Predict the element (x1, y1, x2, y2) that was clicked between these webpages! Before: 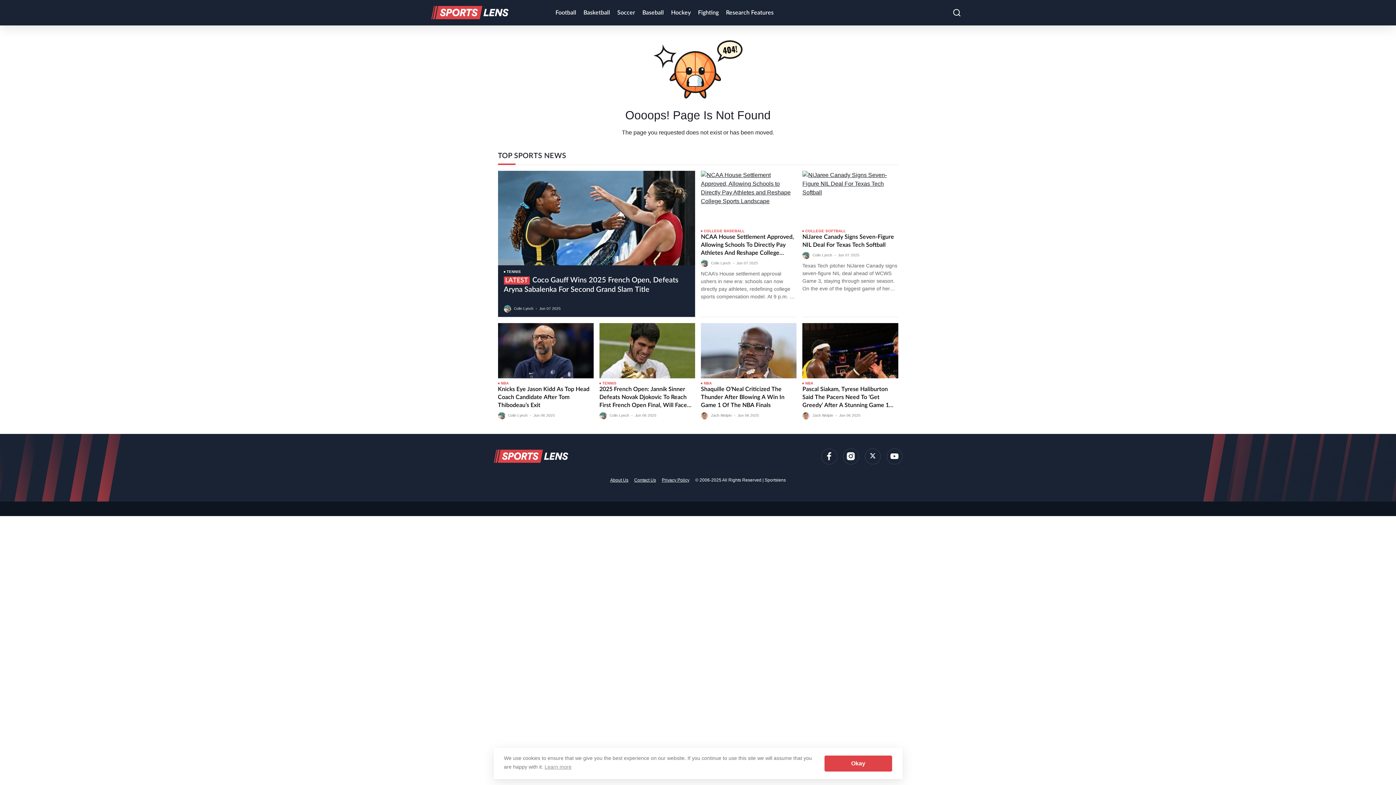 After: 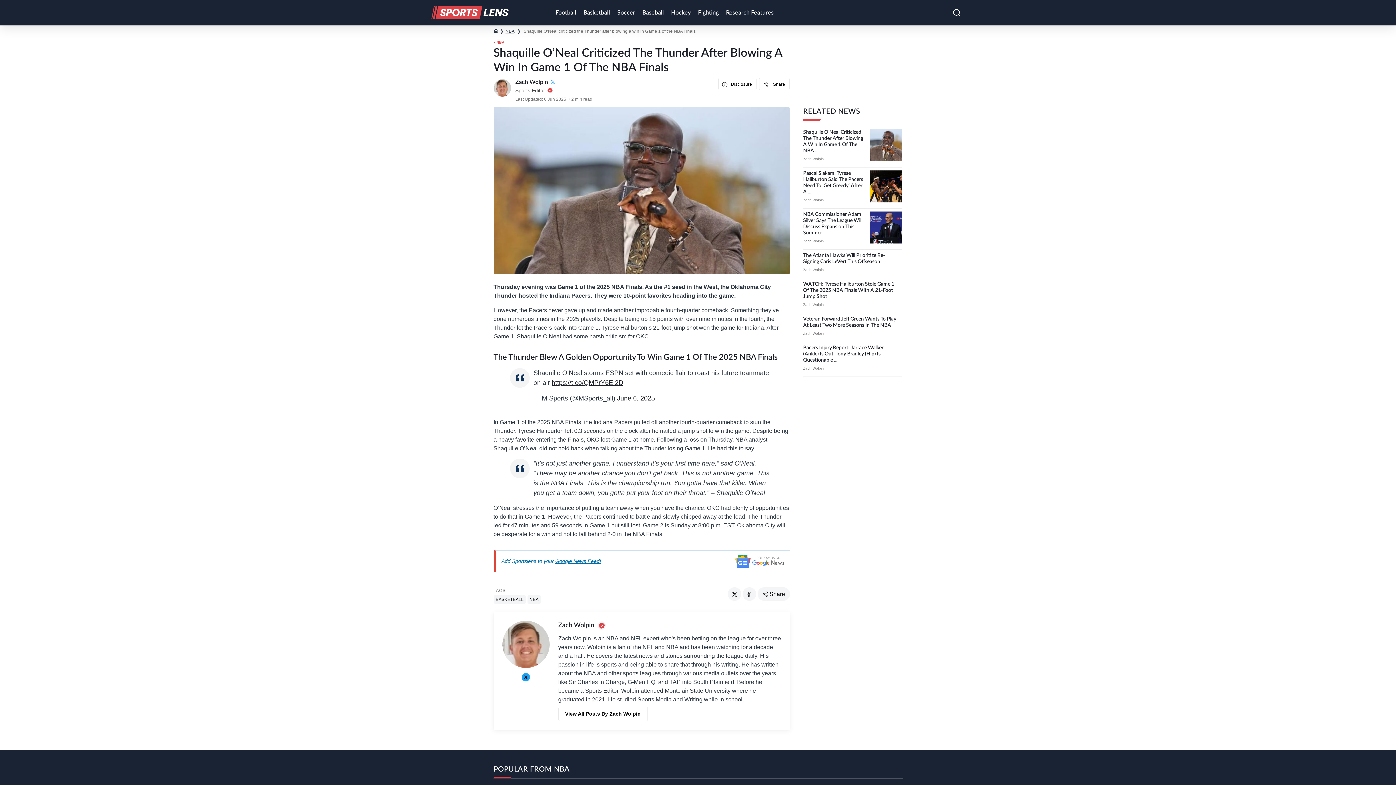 Action: bbox: (701, 347, 796, 353)